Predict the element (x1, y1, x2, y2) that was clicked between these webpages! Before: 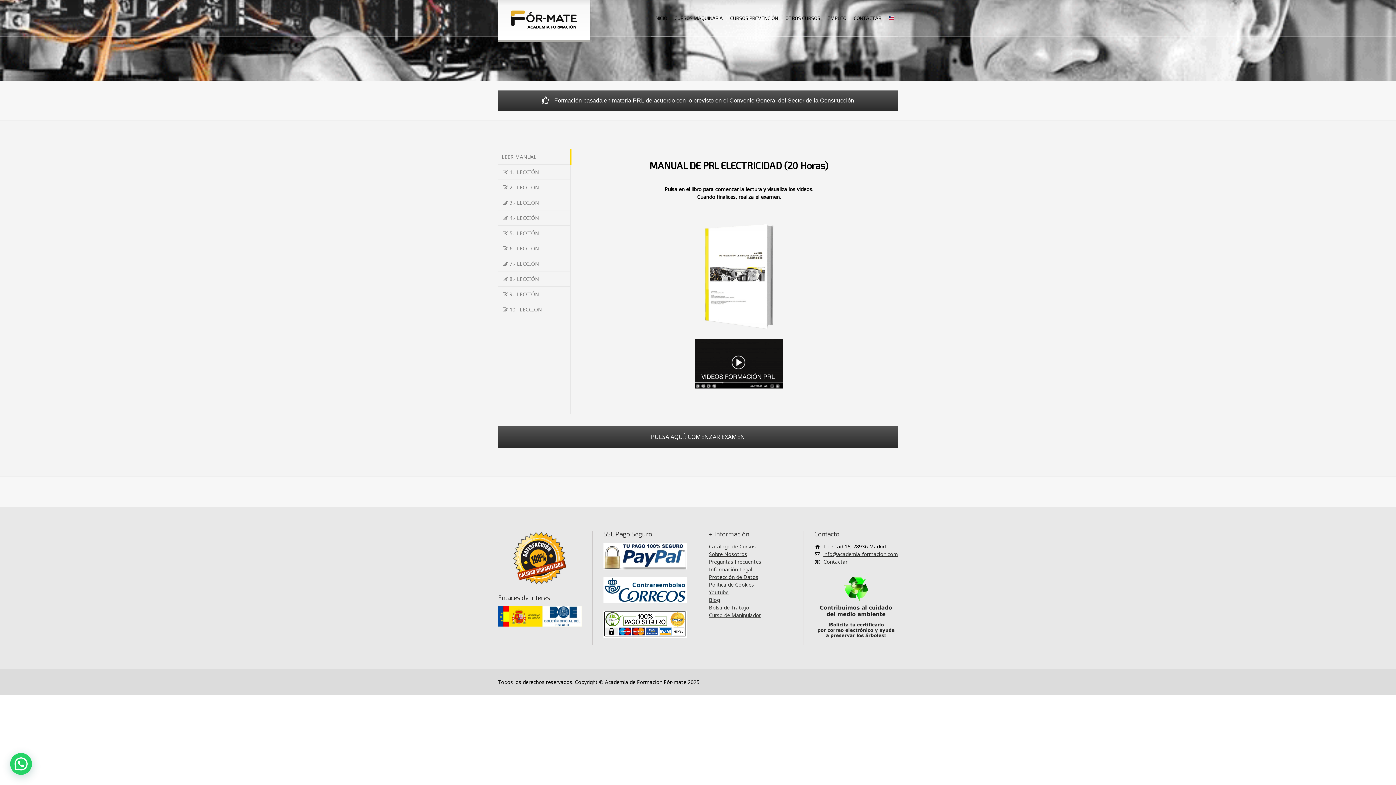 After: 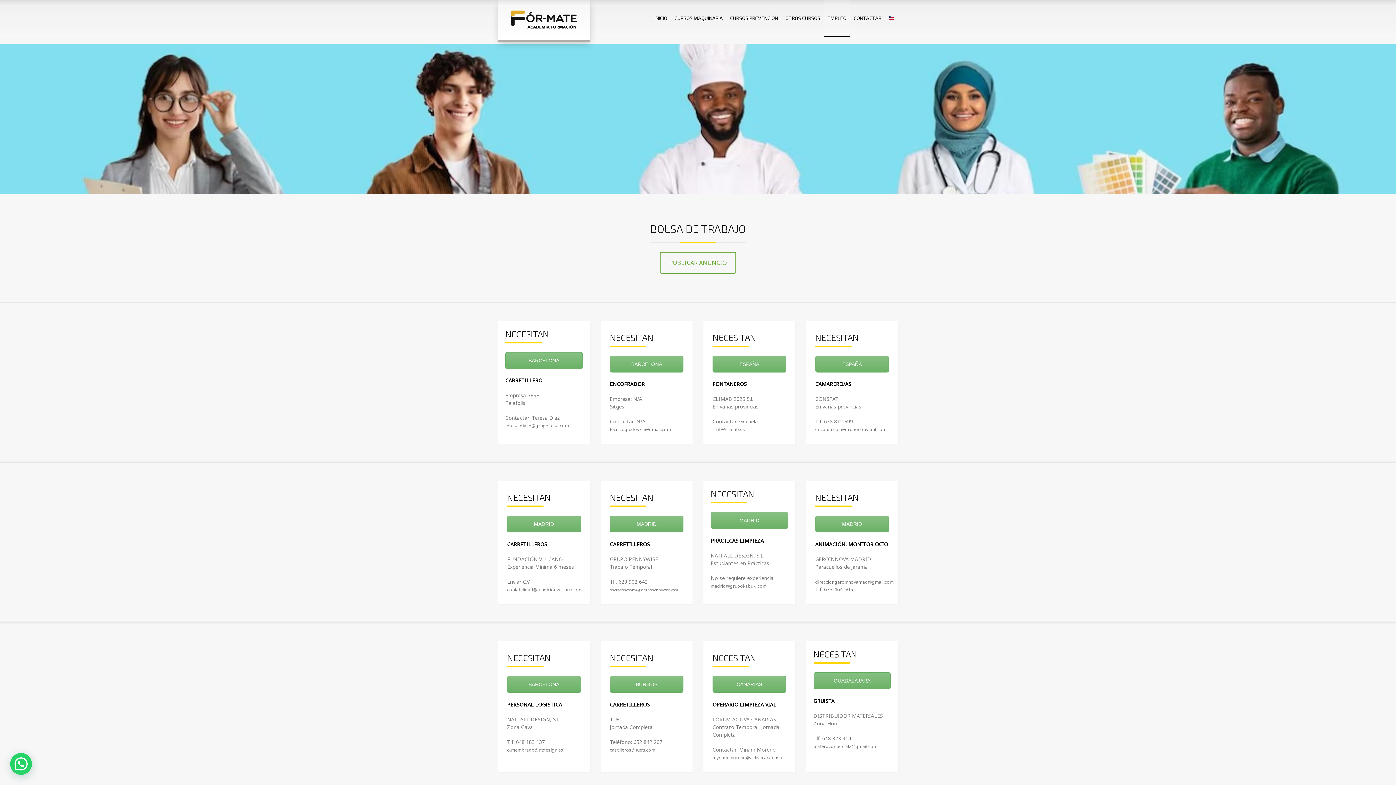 Action: label: EMPLEO bbox: (824, 0, 850, 36)